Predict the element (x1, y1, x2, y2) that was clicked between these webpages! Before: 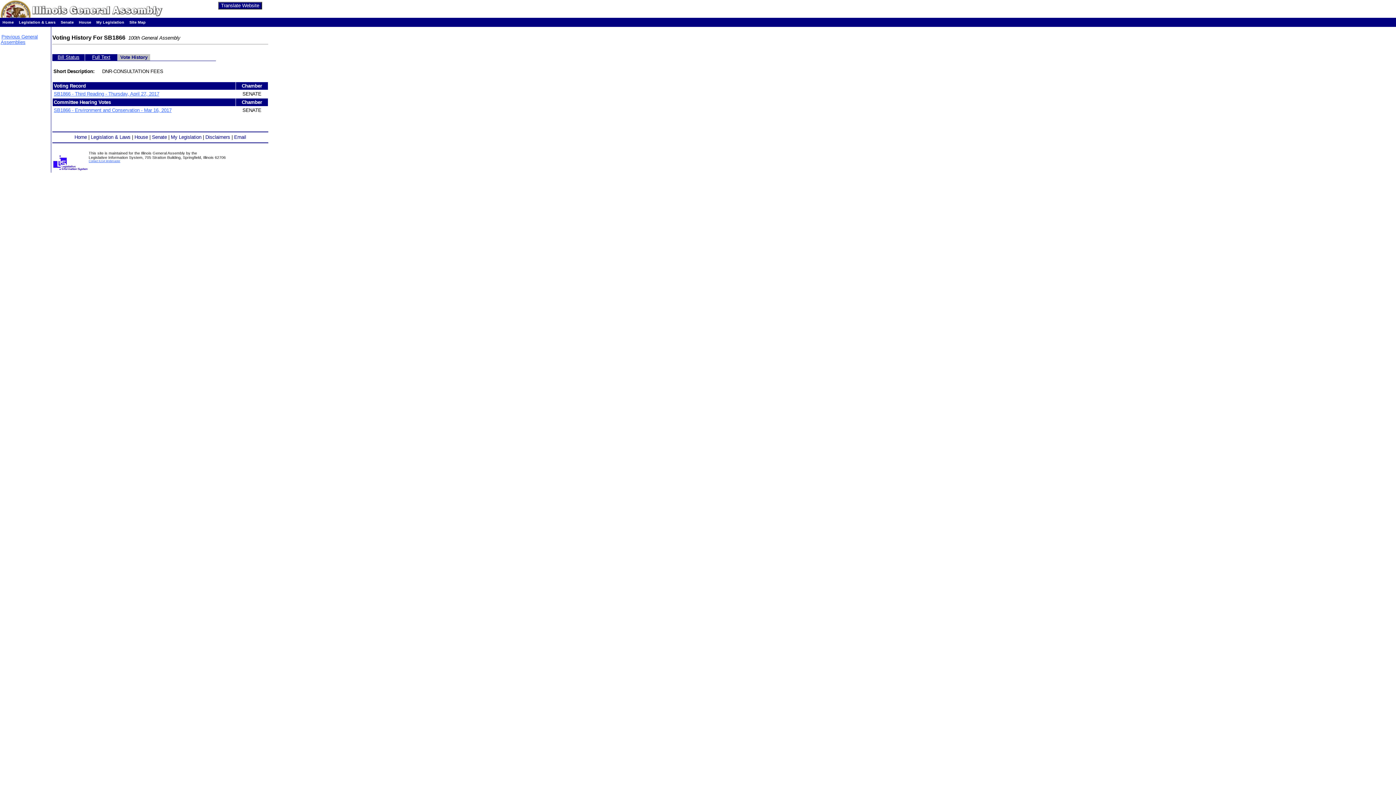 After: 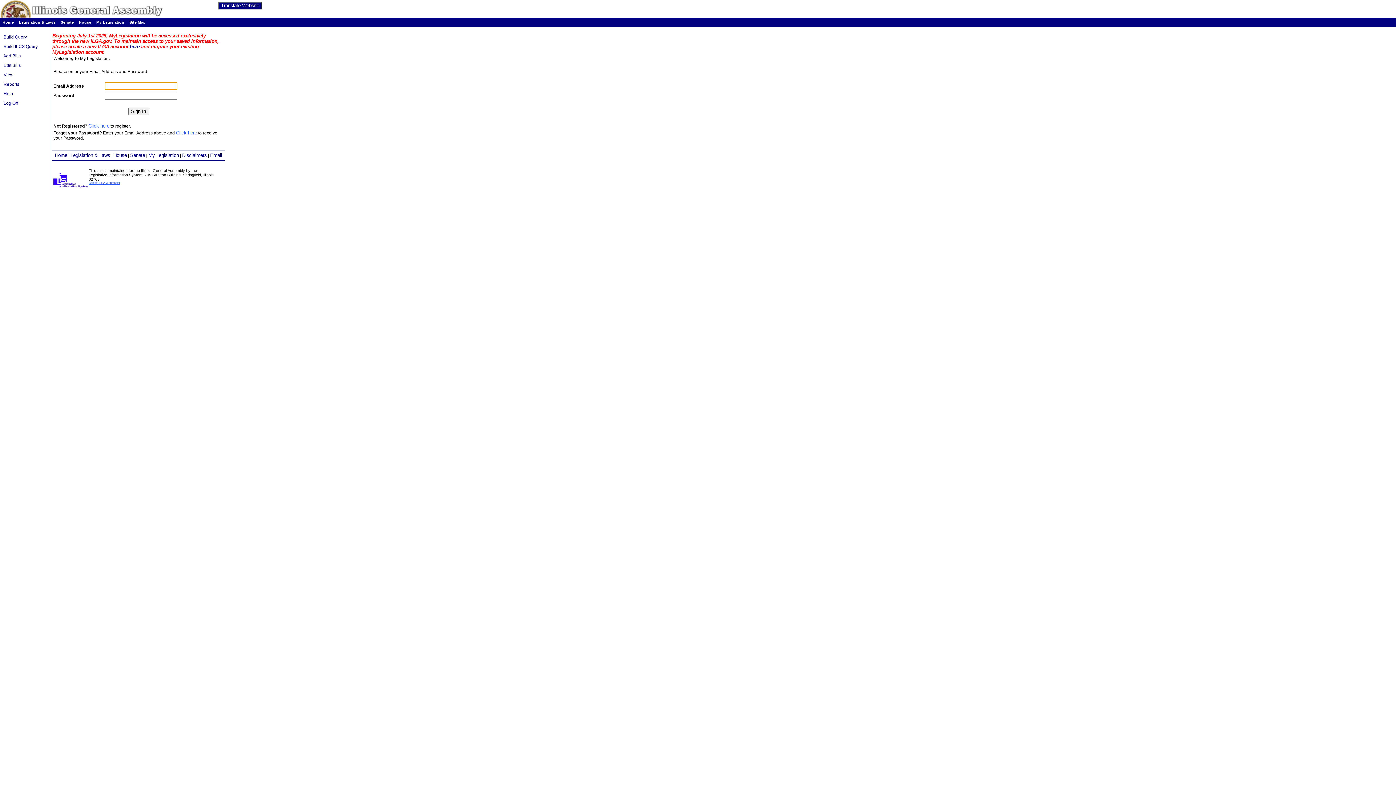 Action: bbox: (96, 20, 124, 24) label: My Legislation